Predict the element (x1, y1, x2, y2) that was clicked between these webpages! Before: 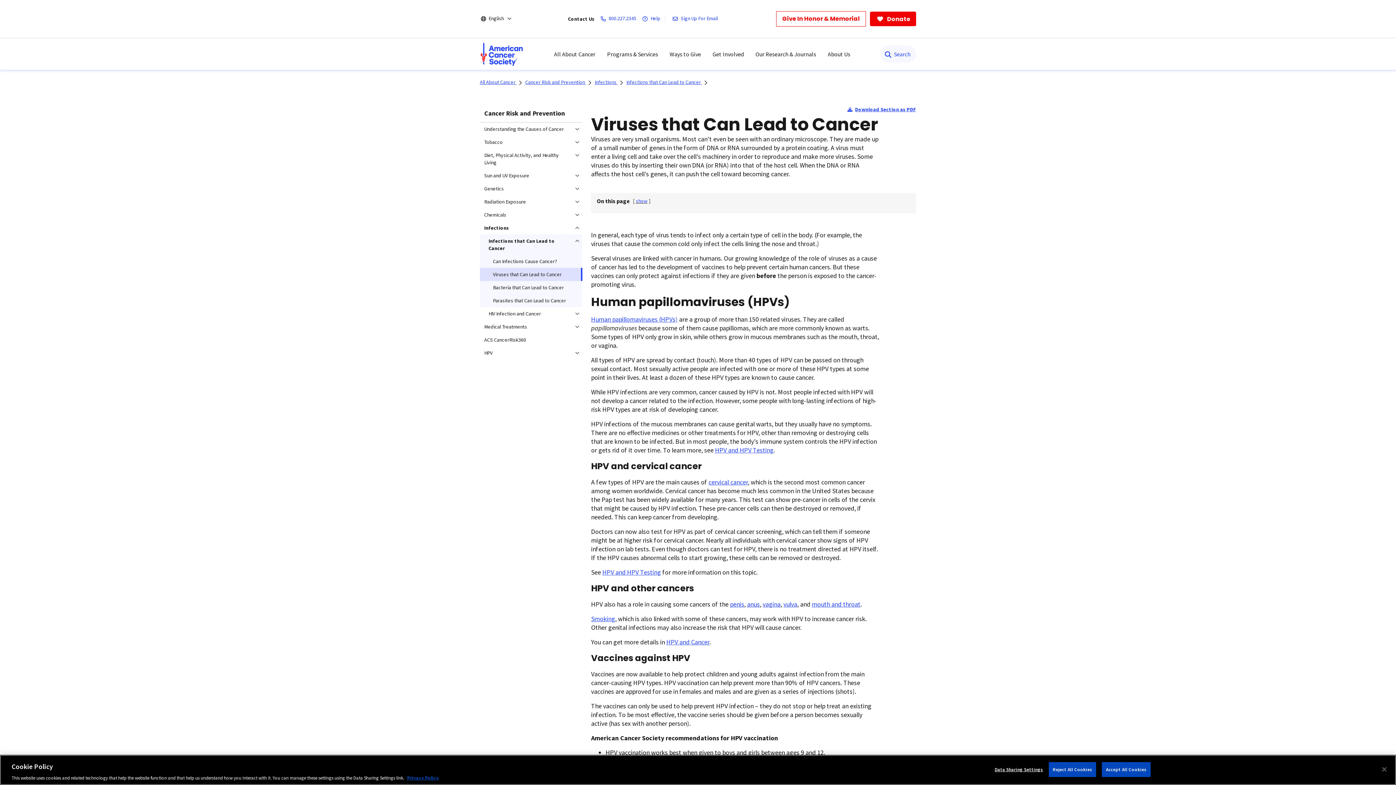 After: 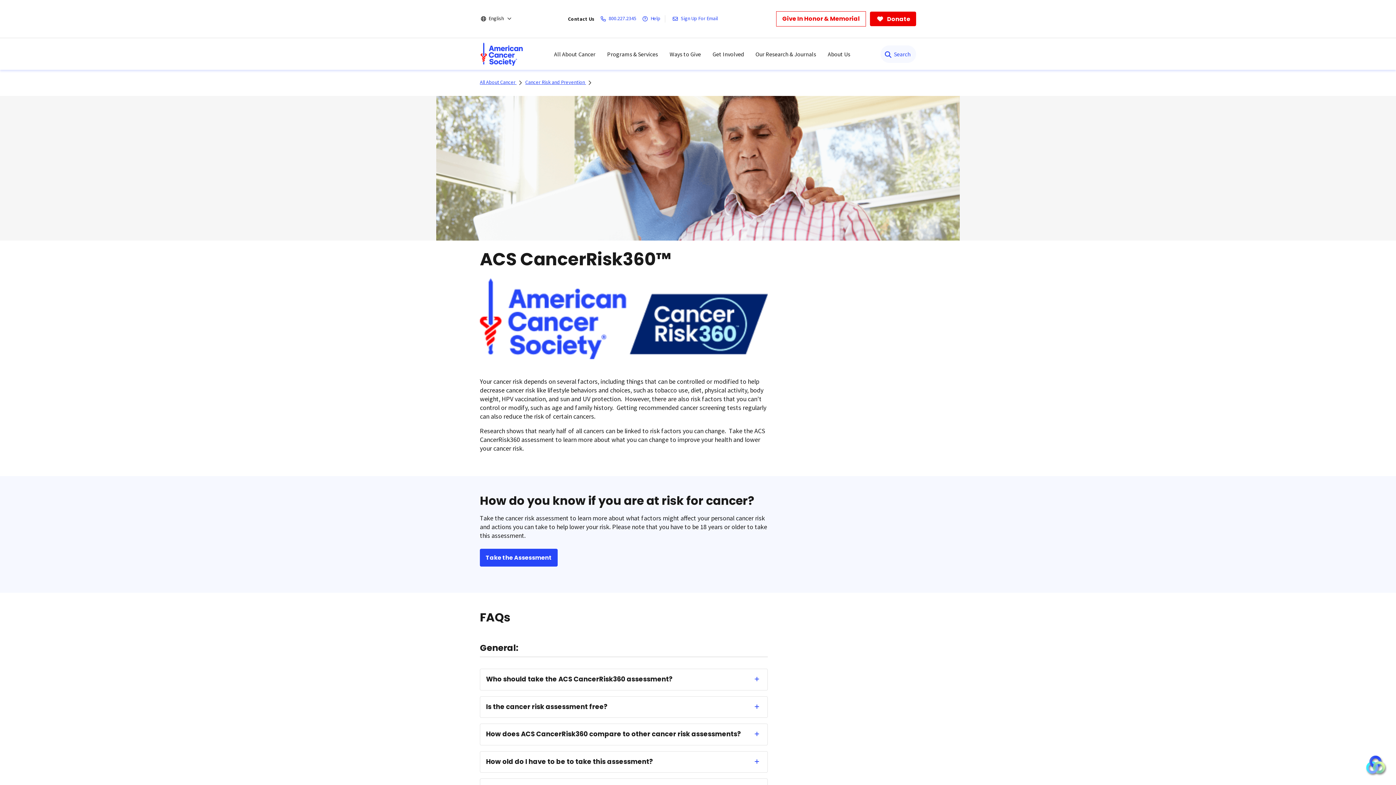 Action: bbox: (480, 333, 582, 346) label: ACS CancerRisk360